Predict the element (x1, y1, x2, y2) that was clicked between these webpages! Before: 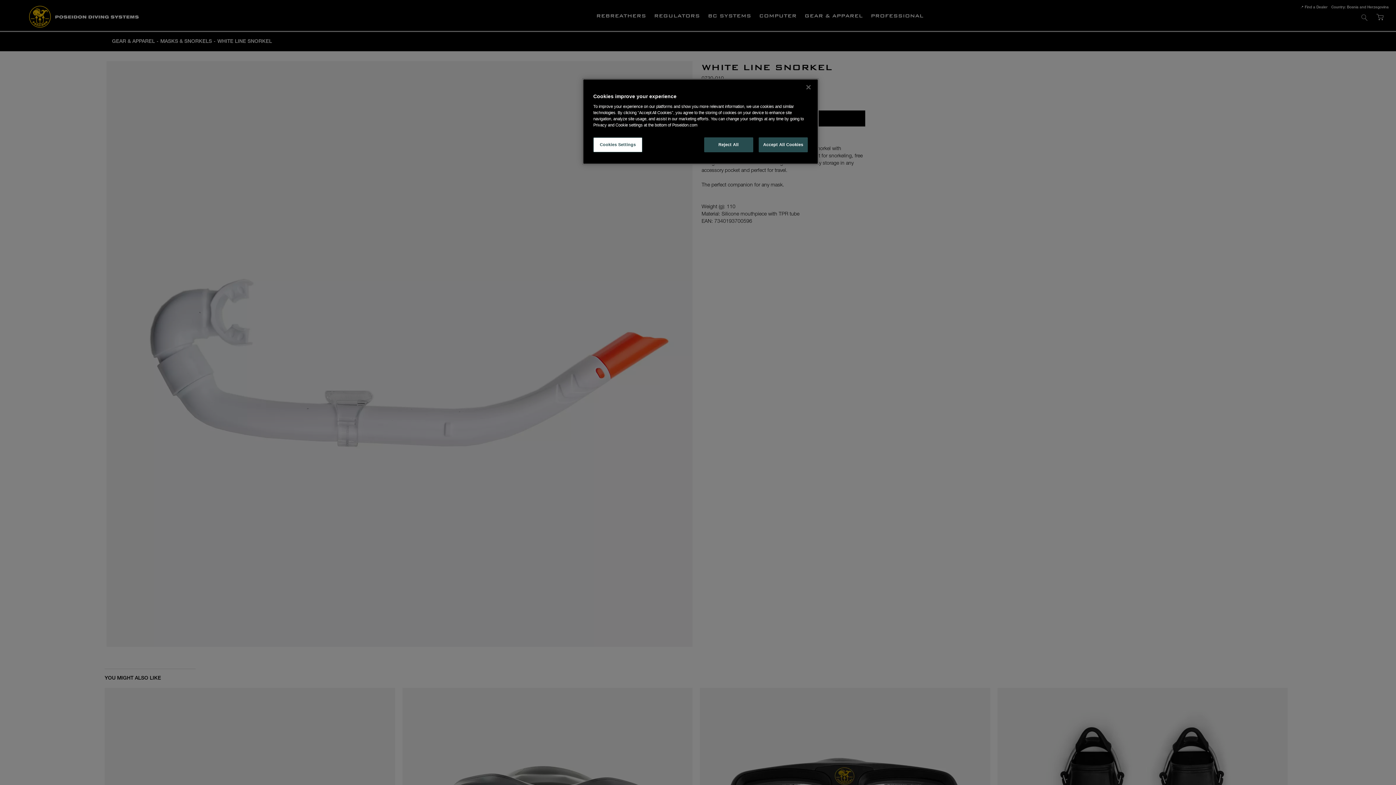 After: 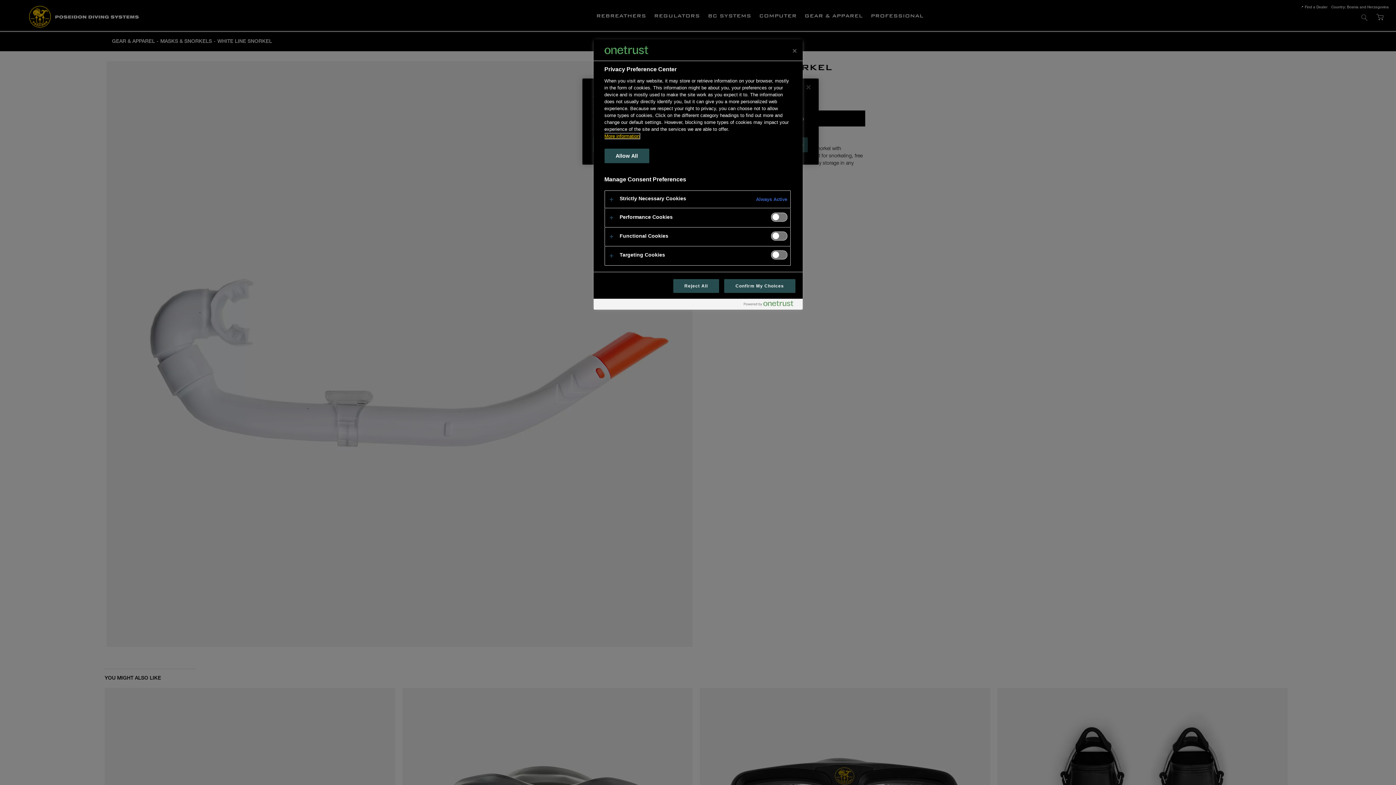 Action: label: Cookies Settings bbox: (593, 137, 642, 152)